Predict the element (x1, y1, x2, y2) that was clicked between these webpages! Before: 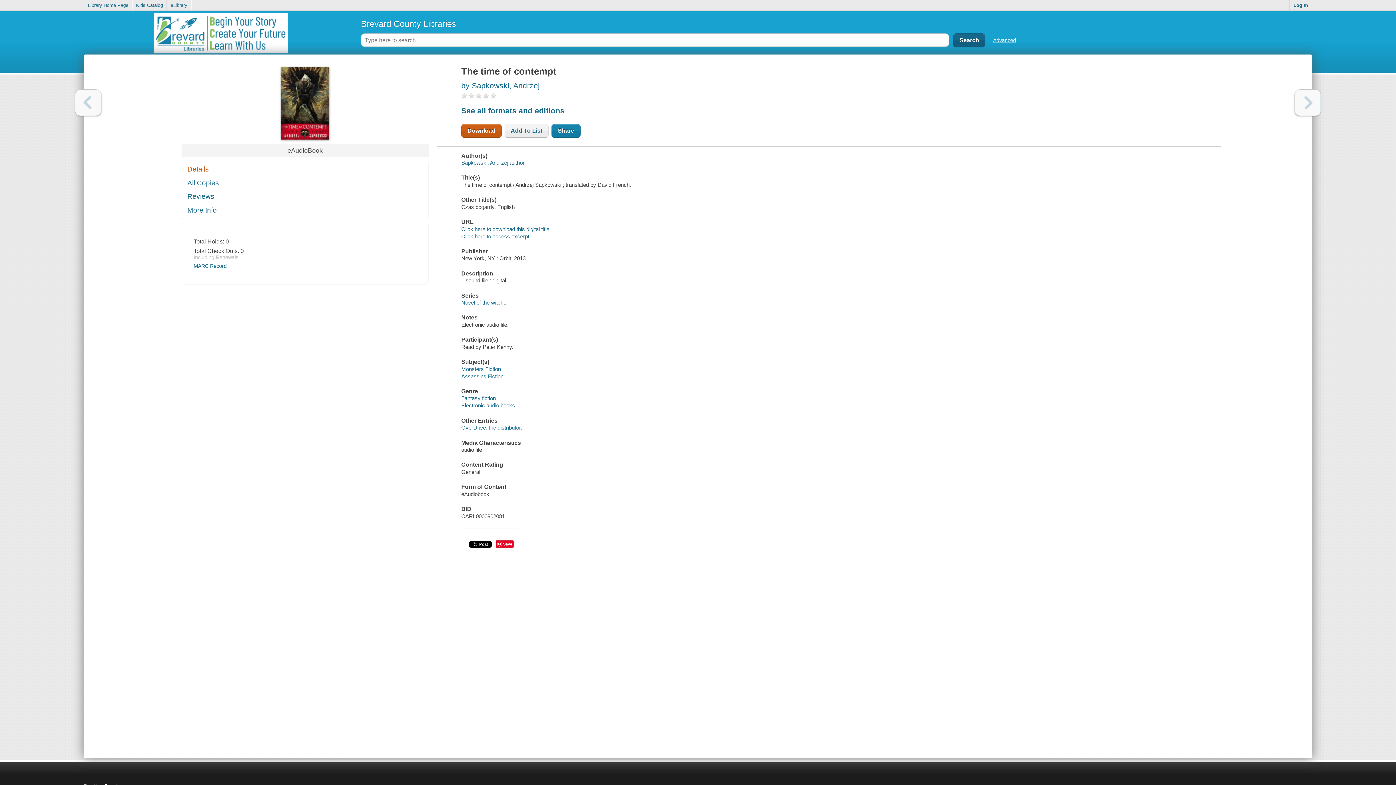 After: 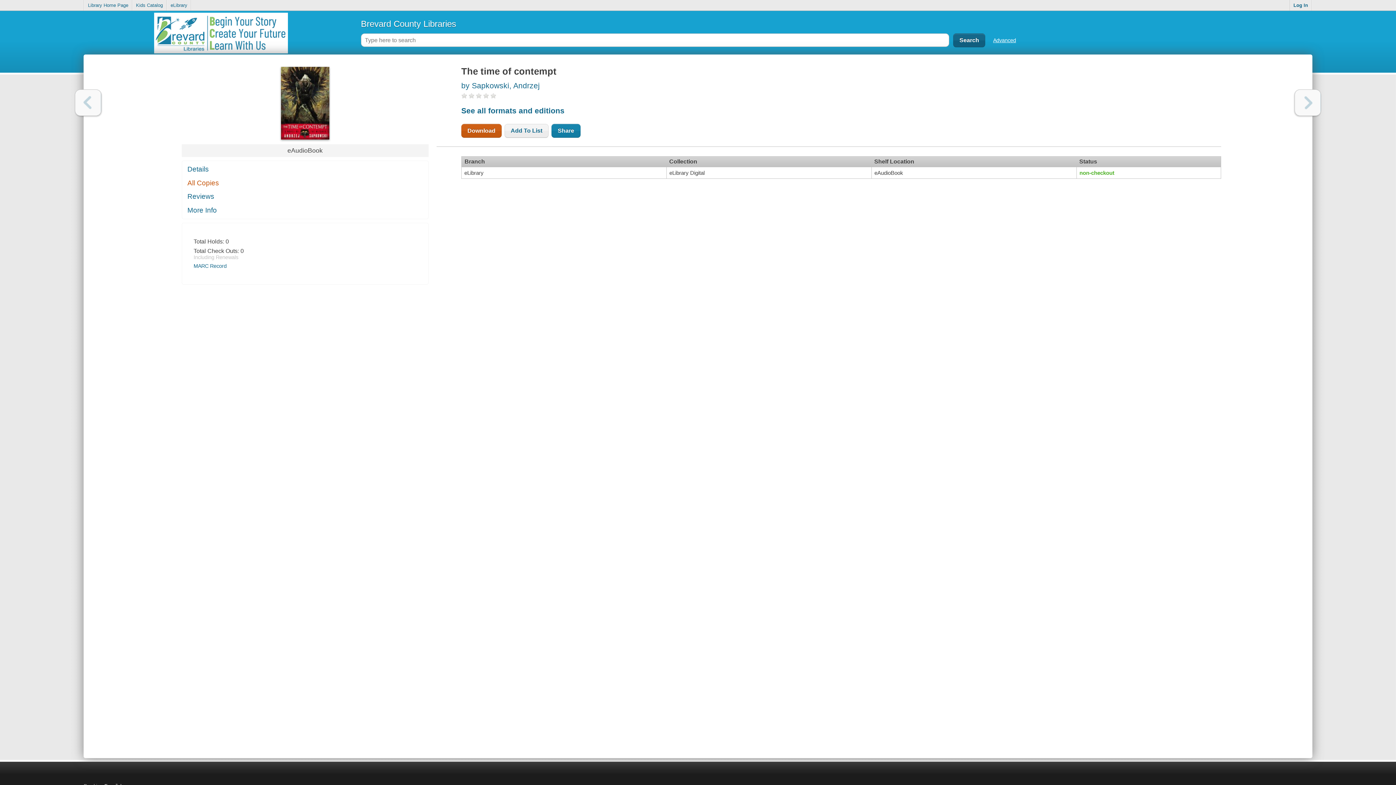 Action: label: All Copies bbox: (182, 176, 428, 189)